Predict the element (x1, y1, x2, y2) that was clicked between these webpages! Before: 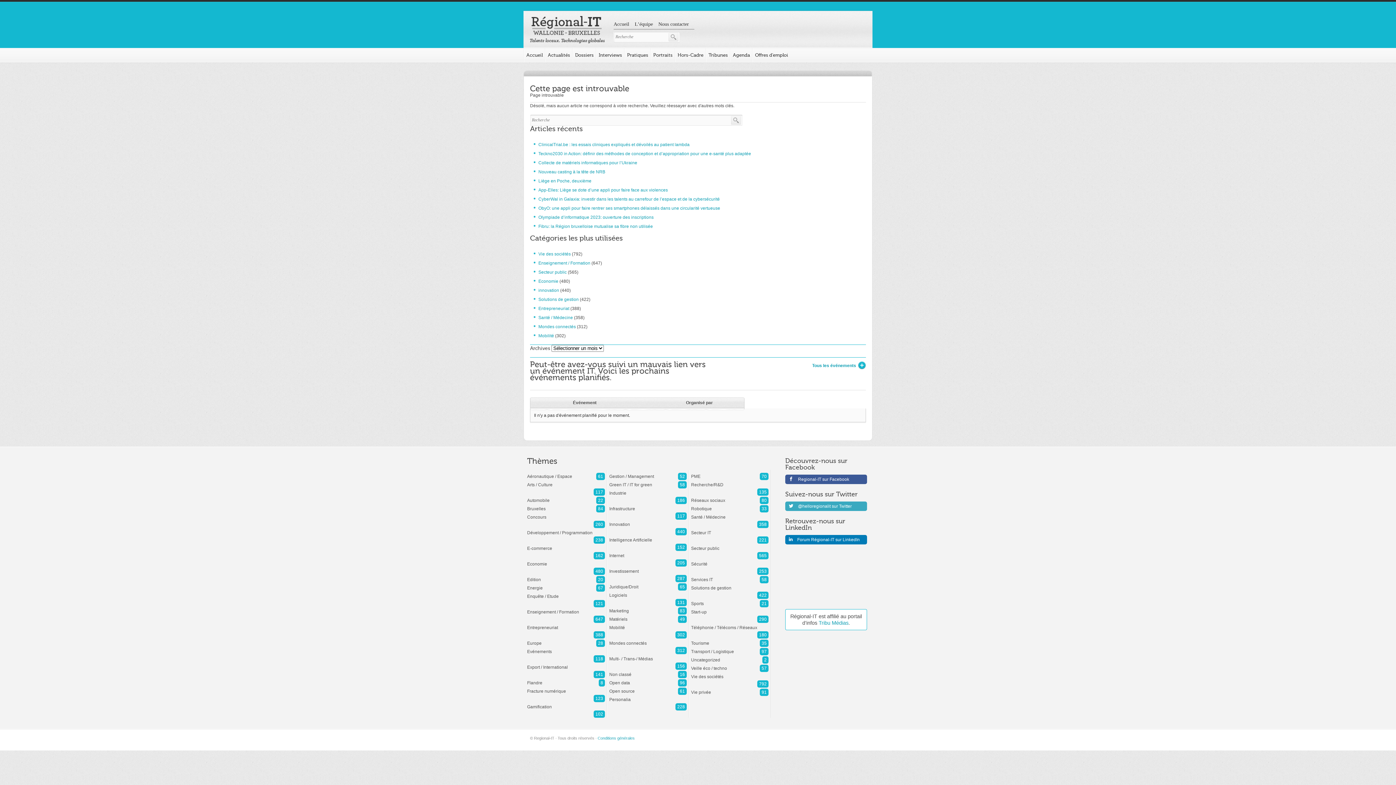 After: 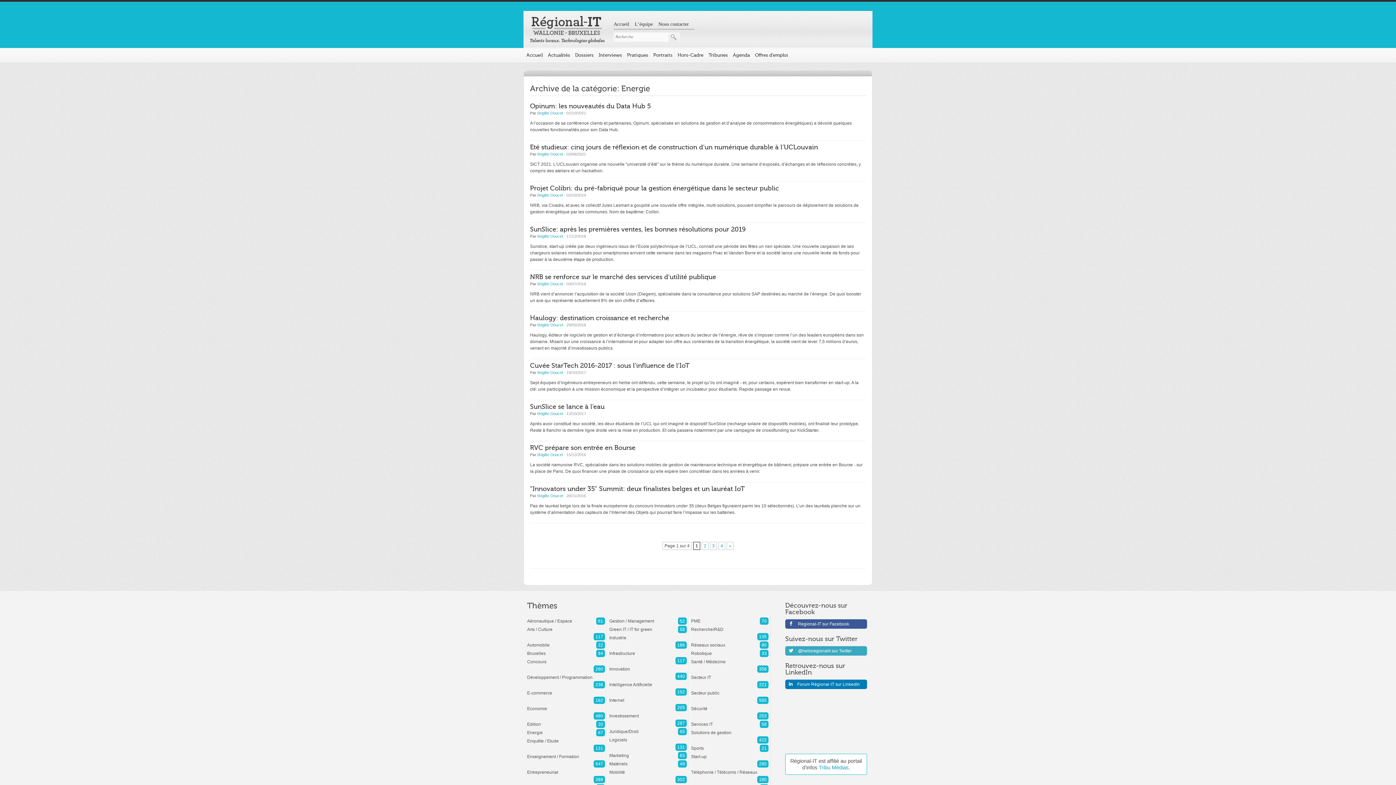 Action: bbox: (527, 583, 605, 585) label: Energie
67